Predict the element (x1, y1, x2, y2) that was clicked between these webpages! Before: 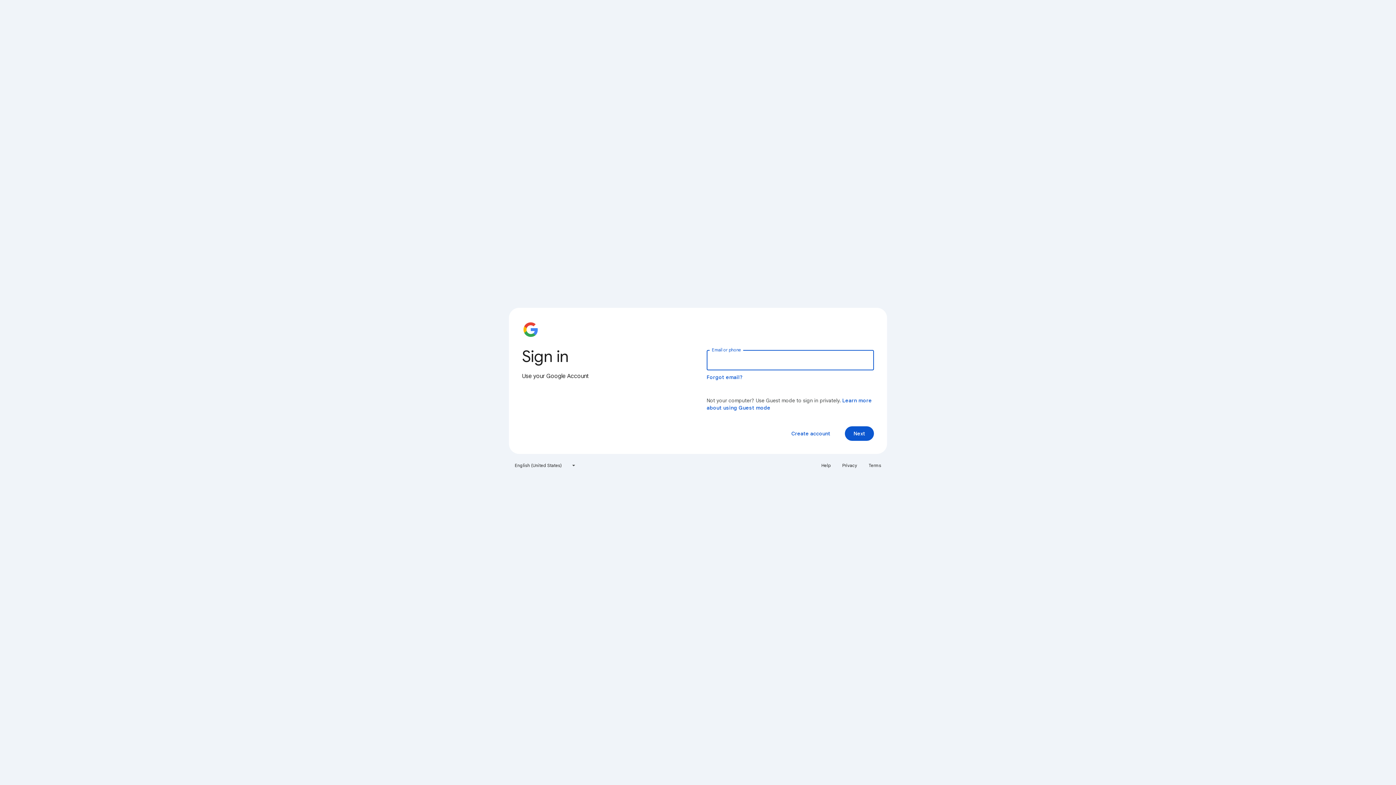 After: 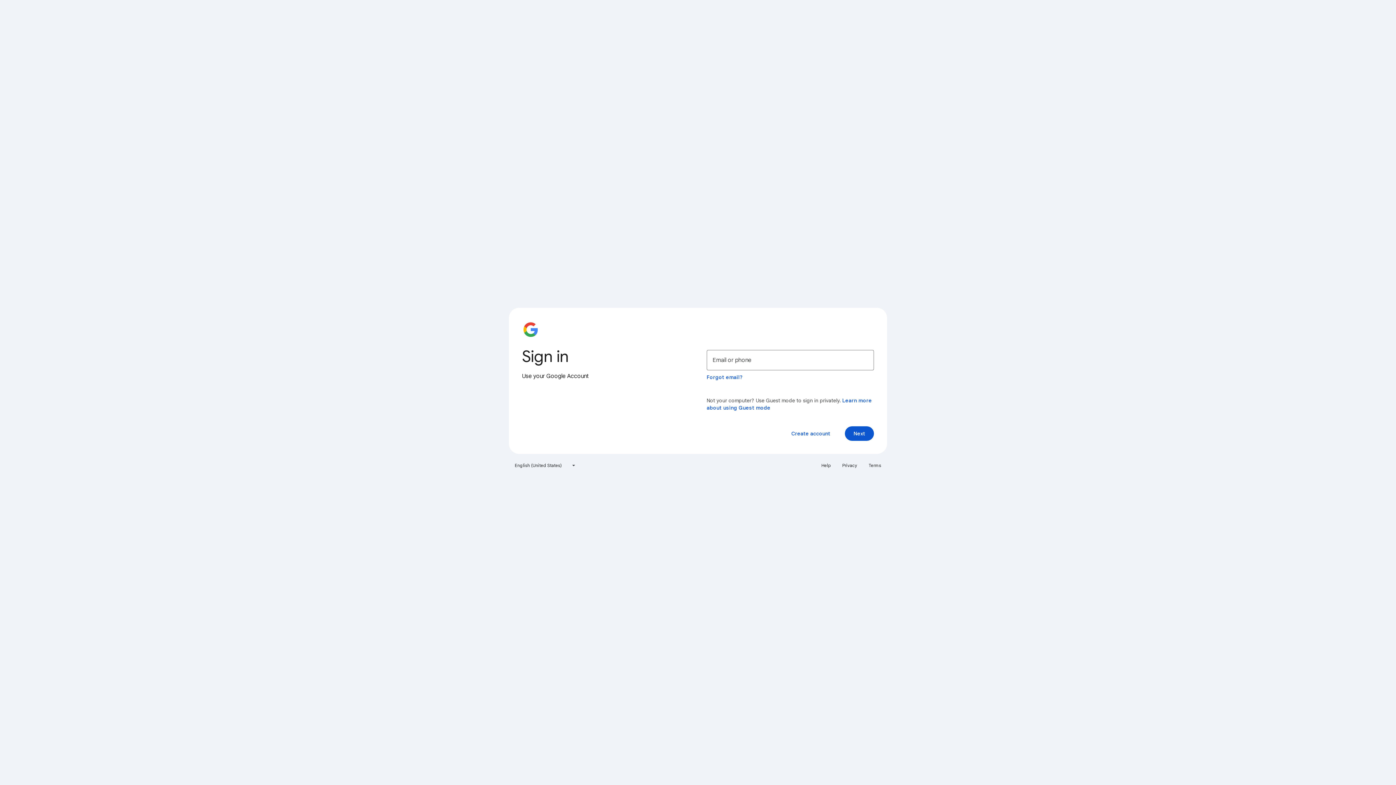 Action: label: Privacy bbox: (838, 460, 861, 471)